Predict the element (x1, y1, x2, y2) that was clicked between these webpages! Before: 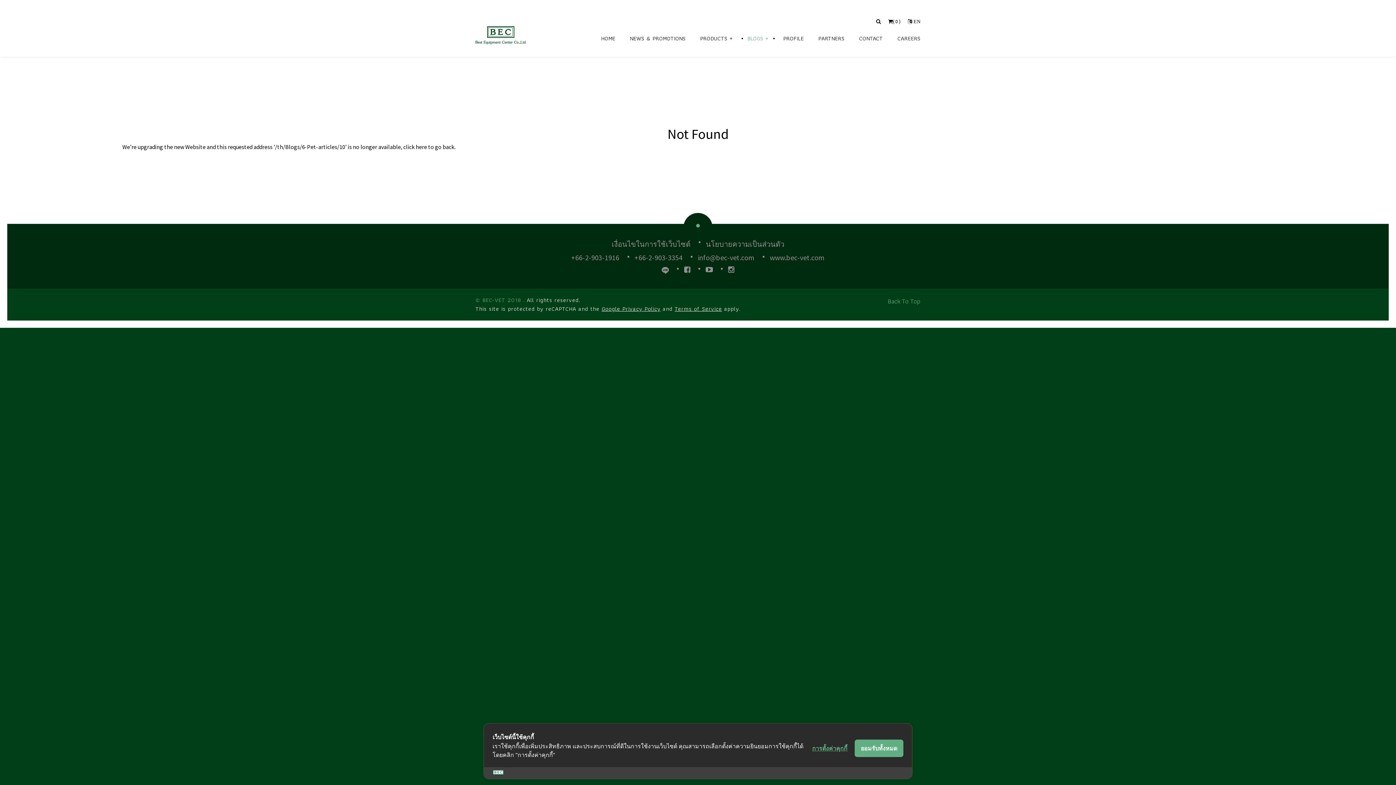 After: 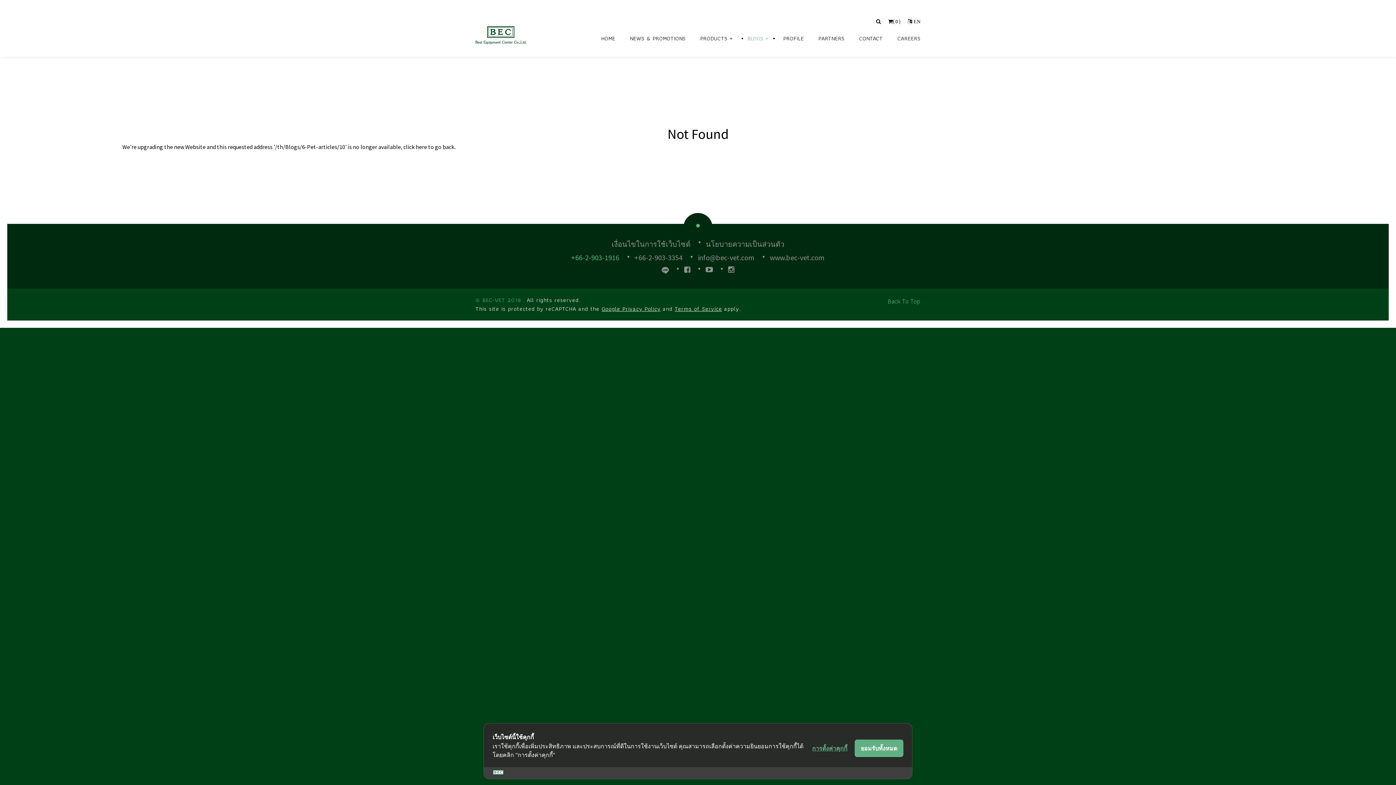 Action: bbox: (571, 253, 619, 262) label: +66-2-903-1916